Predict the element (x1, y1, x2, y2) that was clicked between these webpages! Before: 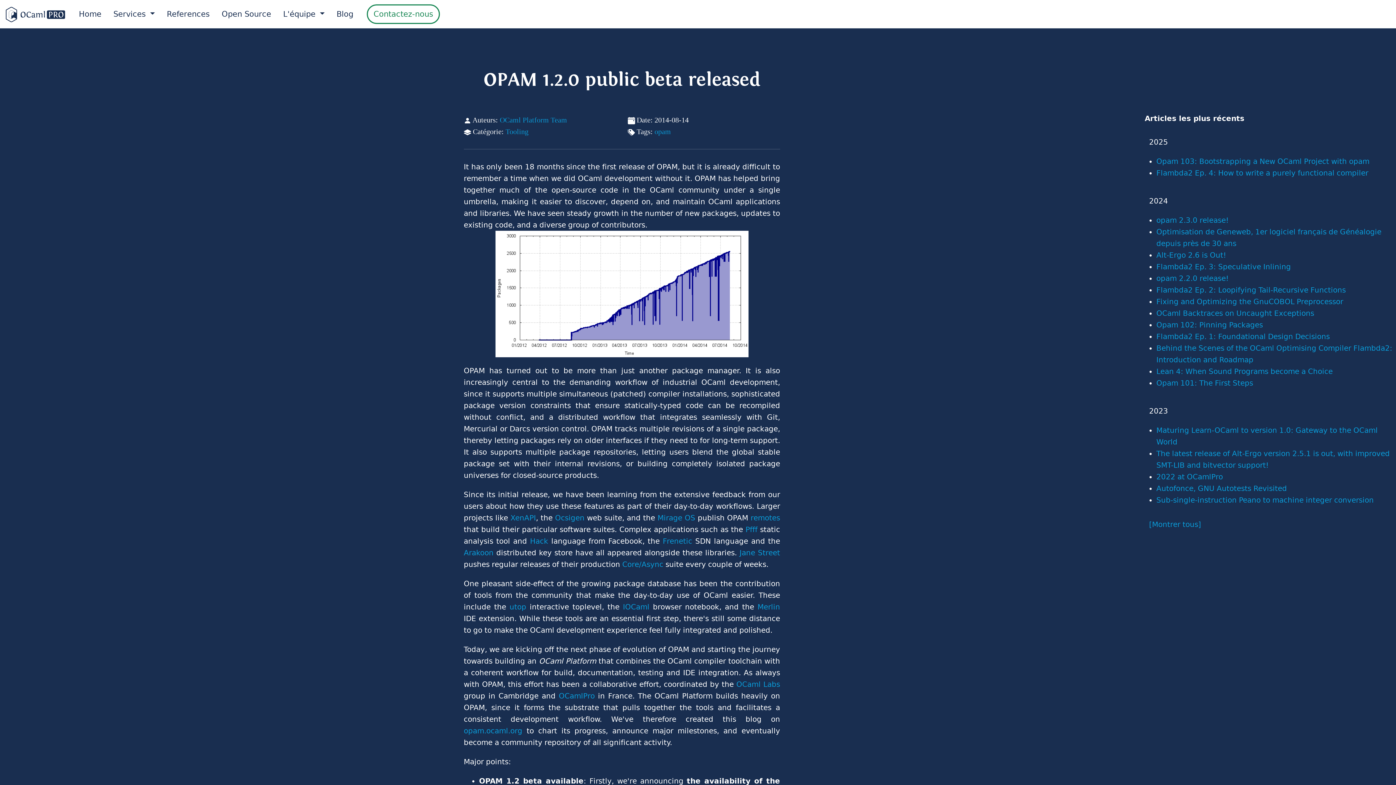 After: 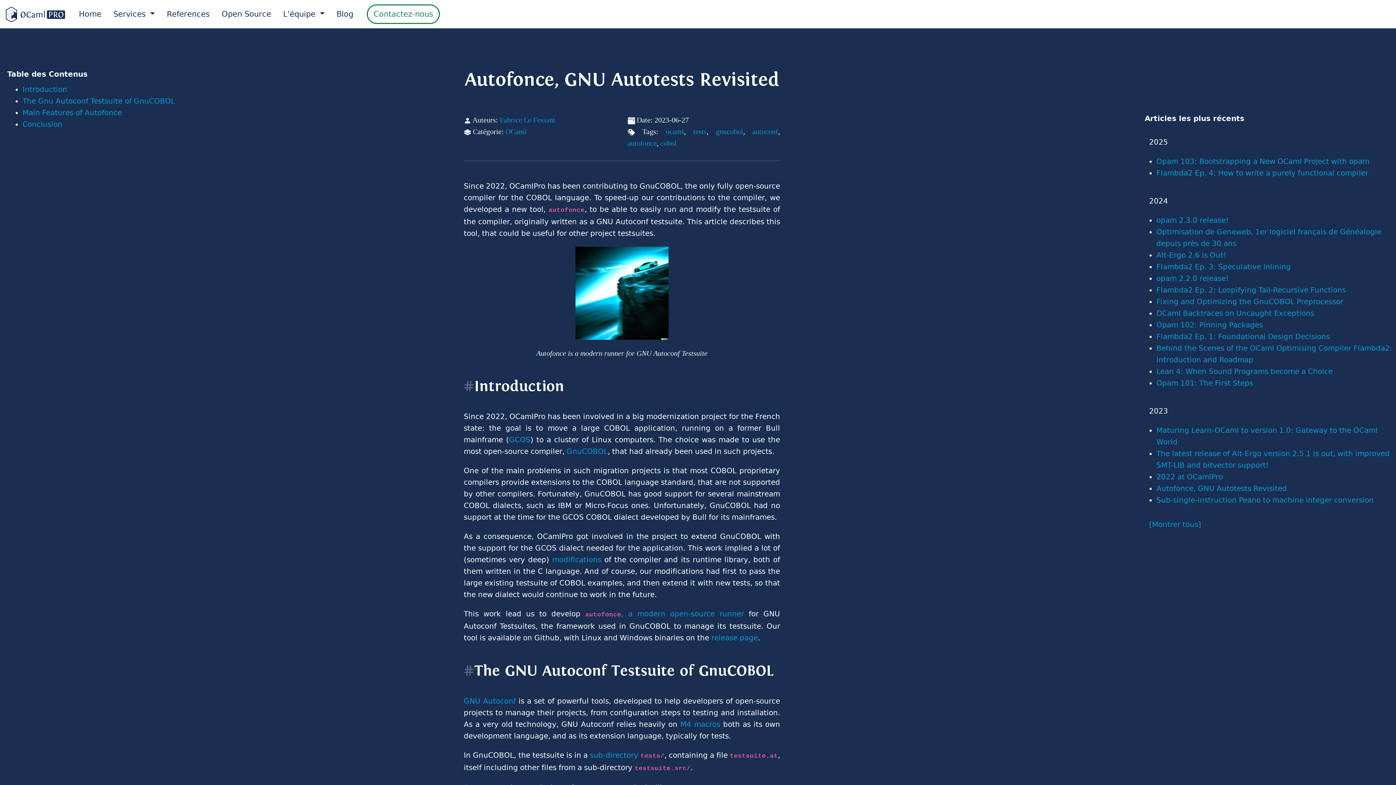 Action: label: Autofonce, GNU Autotests Revisited bbox: (1156, 484, 1287, 493)